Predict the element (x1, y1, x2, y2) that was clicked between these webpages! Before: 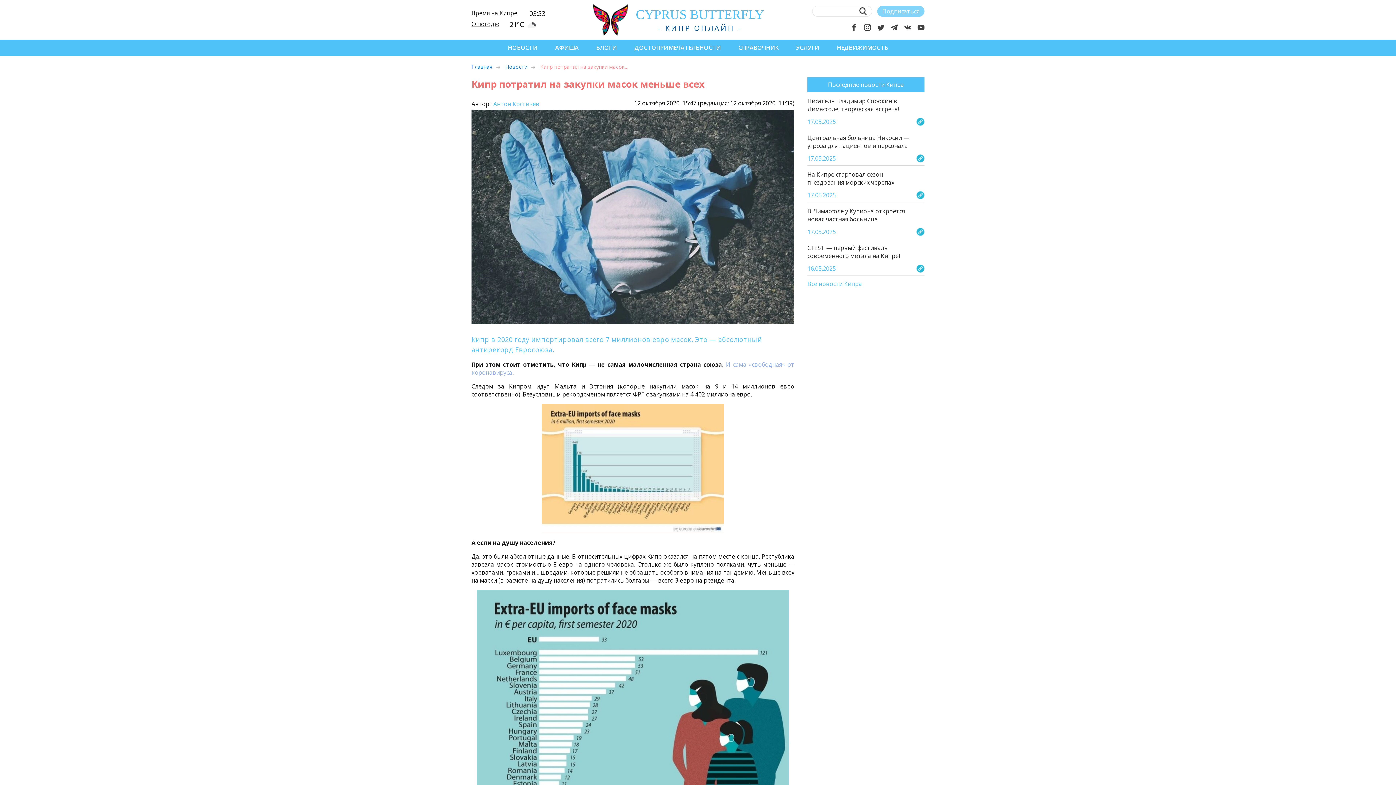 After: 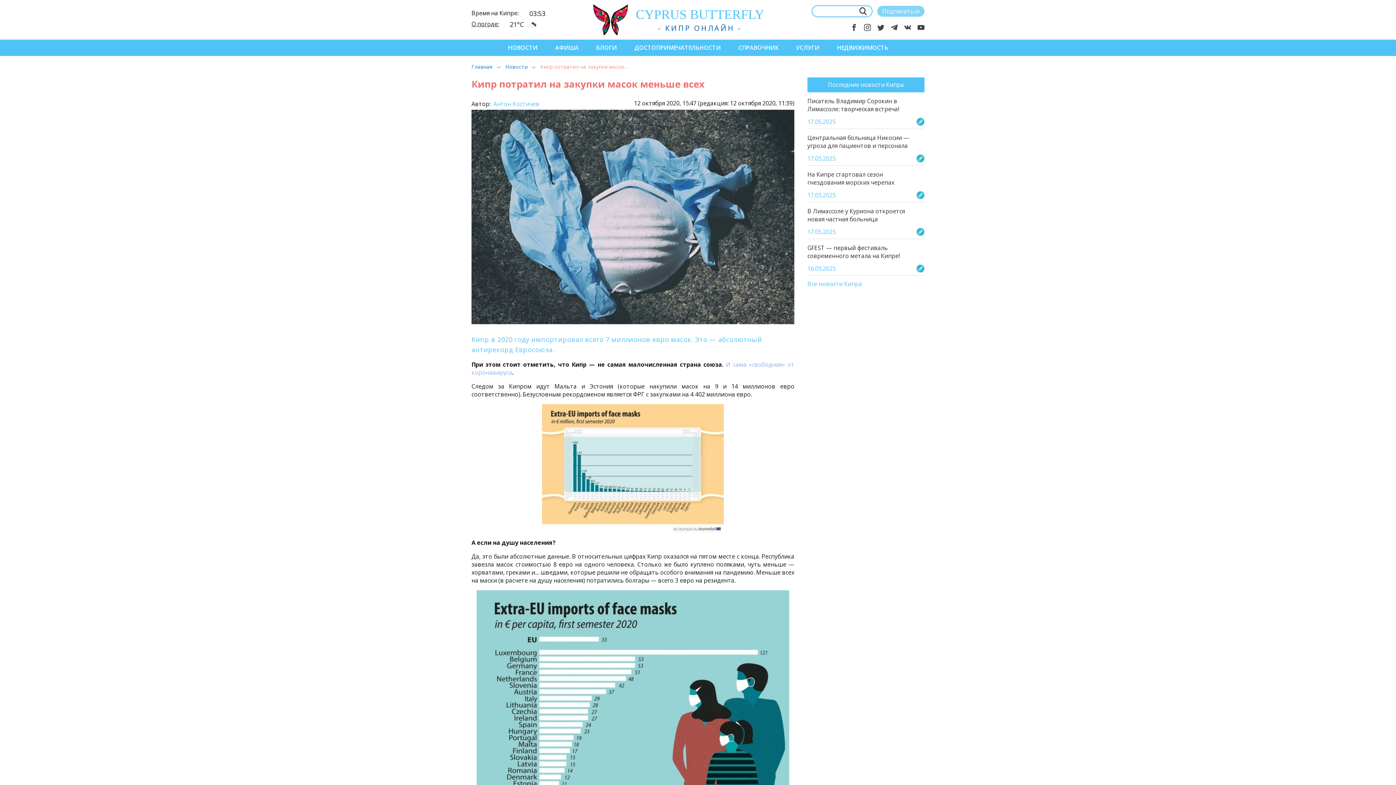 Action: bbox: (859, 7, 866, 15)